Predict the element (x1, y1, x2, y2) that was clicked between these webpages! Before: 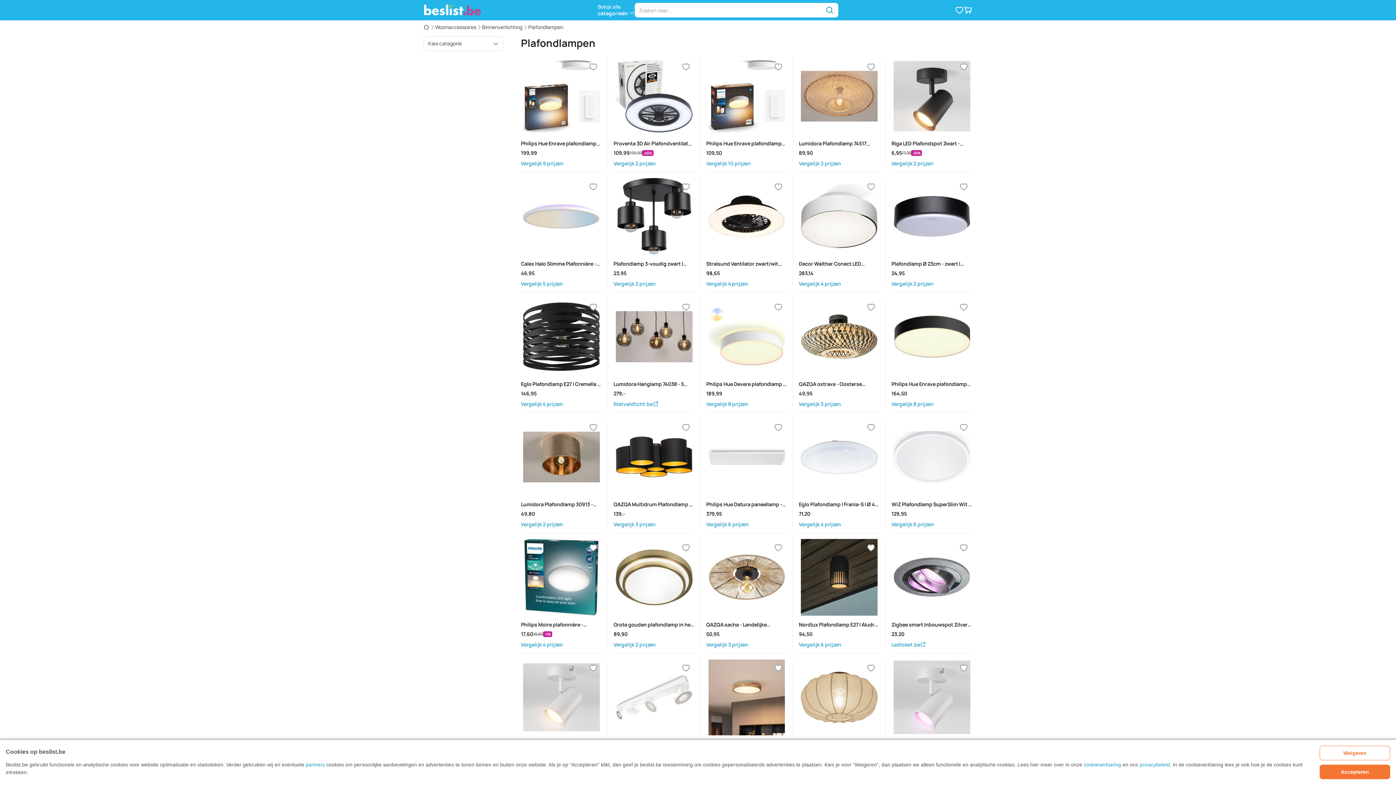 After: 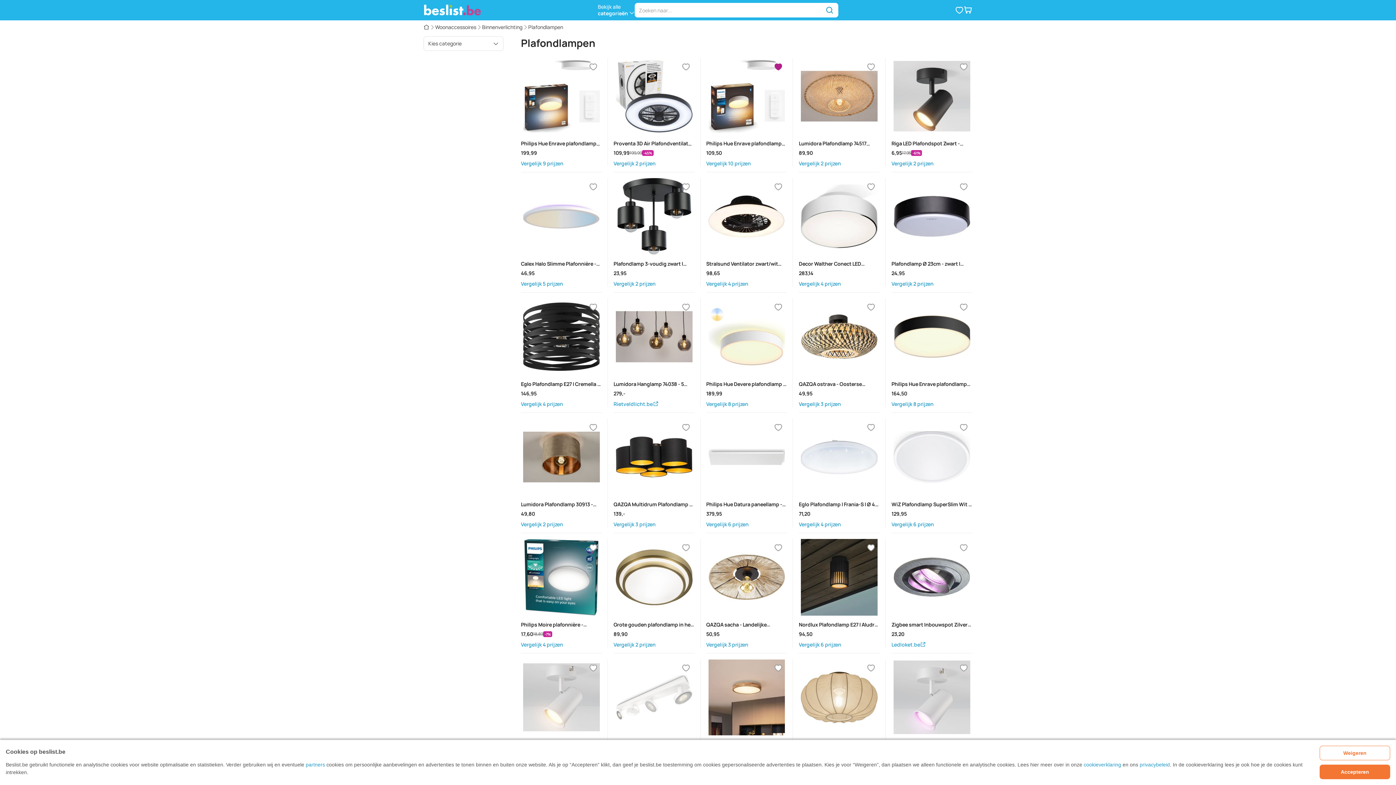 Action: label: Verlanglijstje bbox: (769, 58, 787, 75)